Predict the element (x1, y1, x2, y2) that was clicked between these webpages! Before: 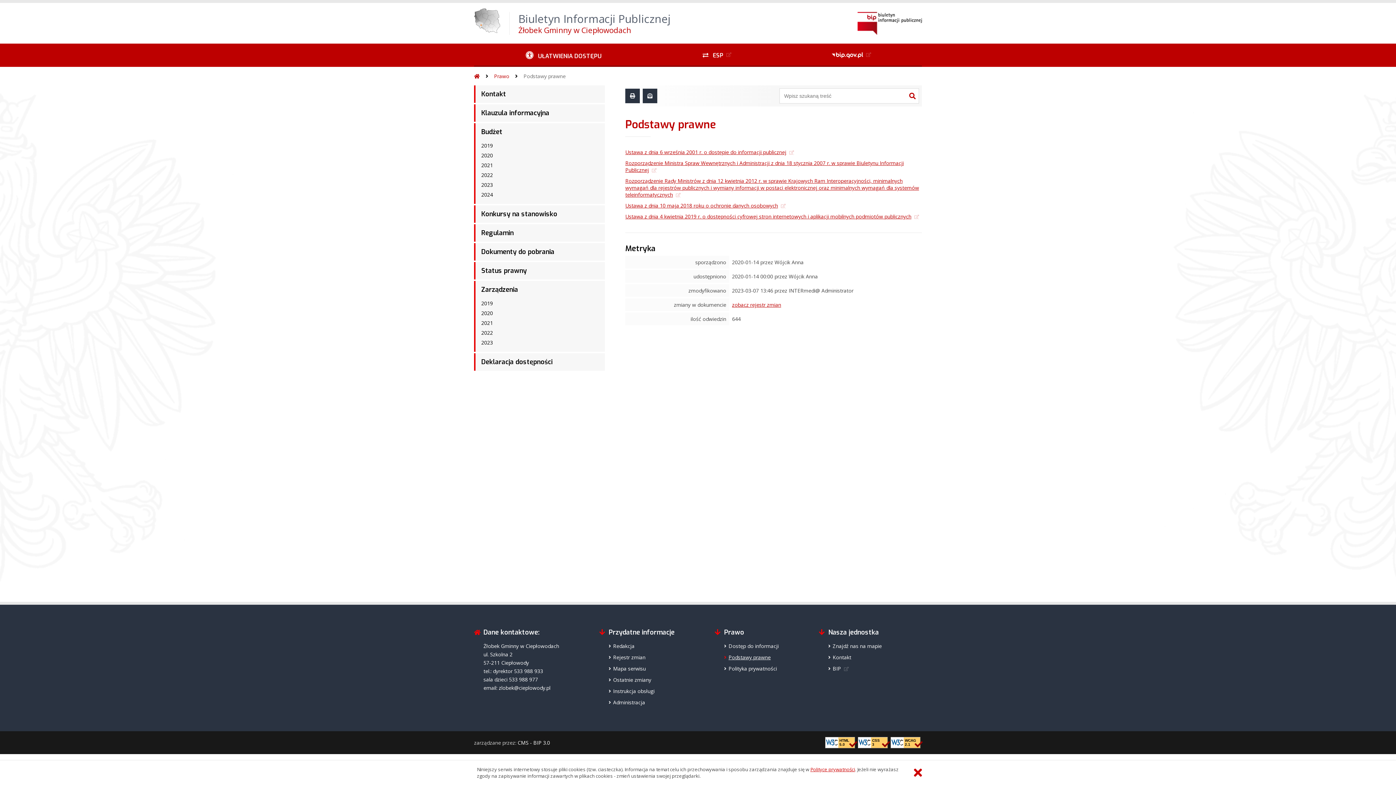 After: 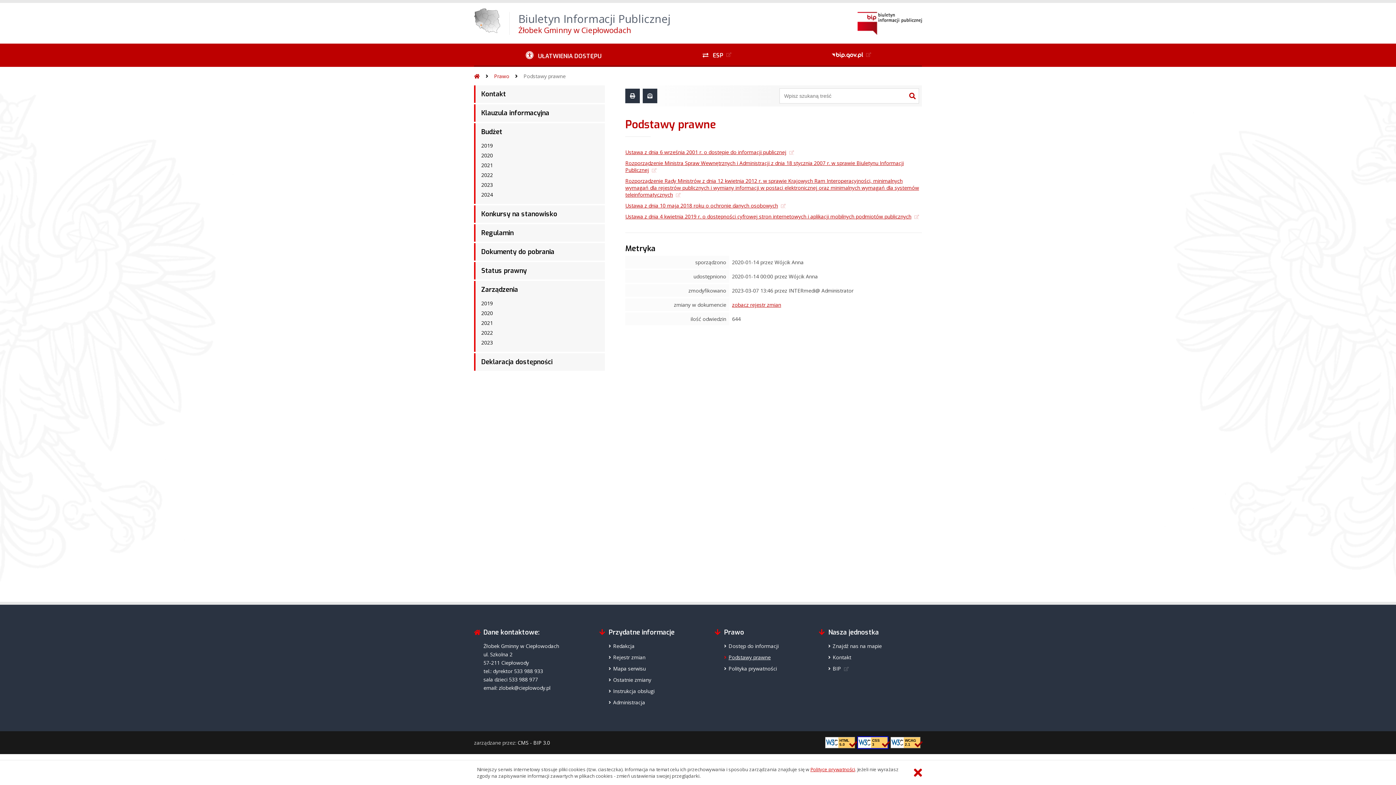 Action: bbox: (858, 737, 888, 748) label: CSS
3